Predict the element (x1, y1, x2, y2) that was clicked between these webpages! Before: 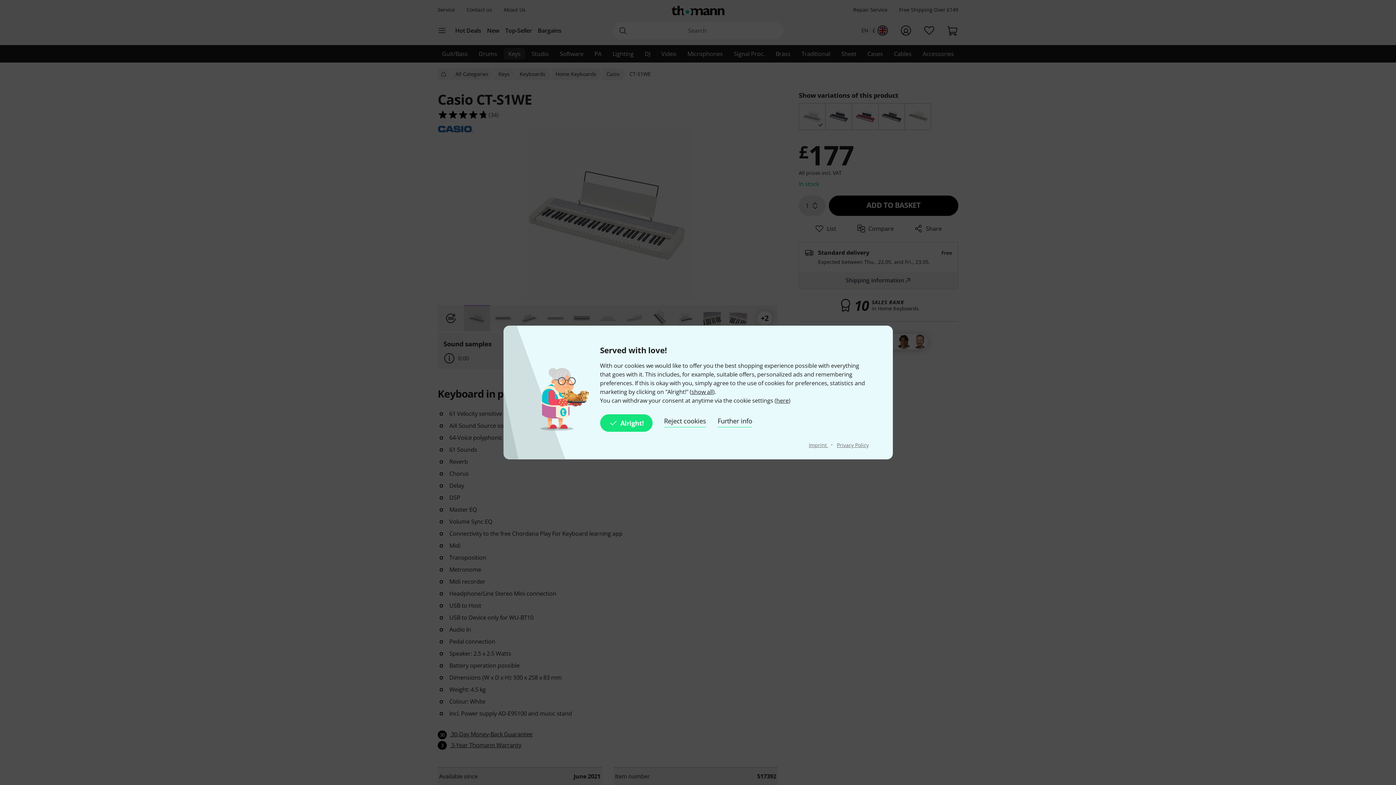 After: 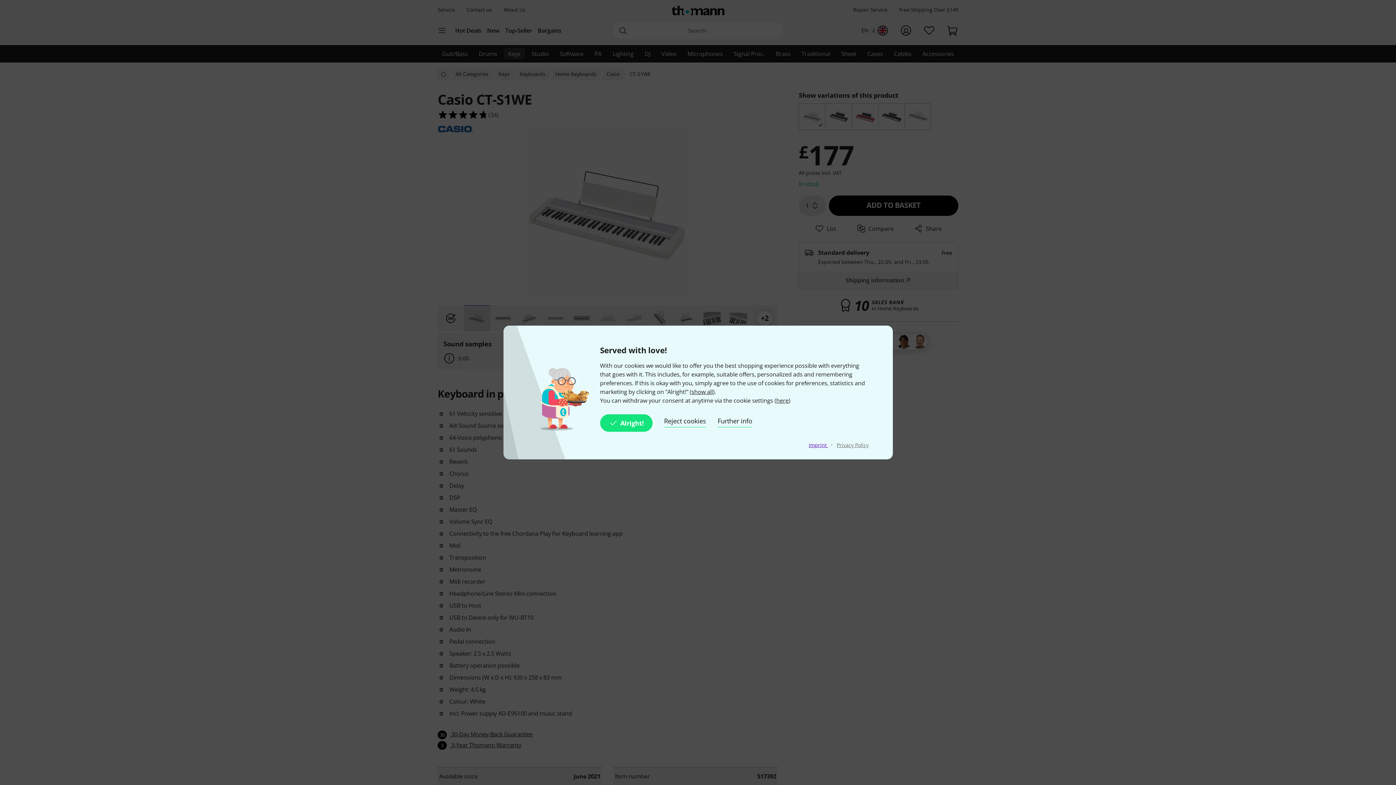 Action: label: Imprint  bbox: (808, 441, 828, 448)